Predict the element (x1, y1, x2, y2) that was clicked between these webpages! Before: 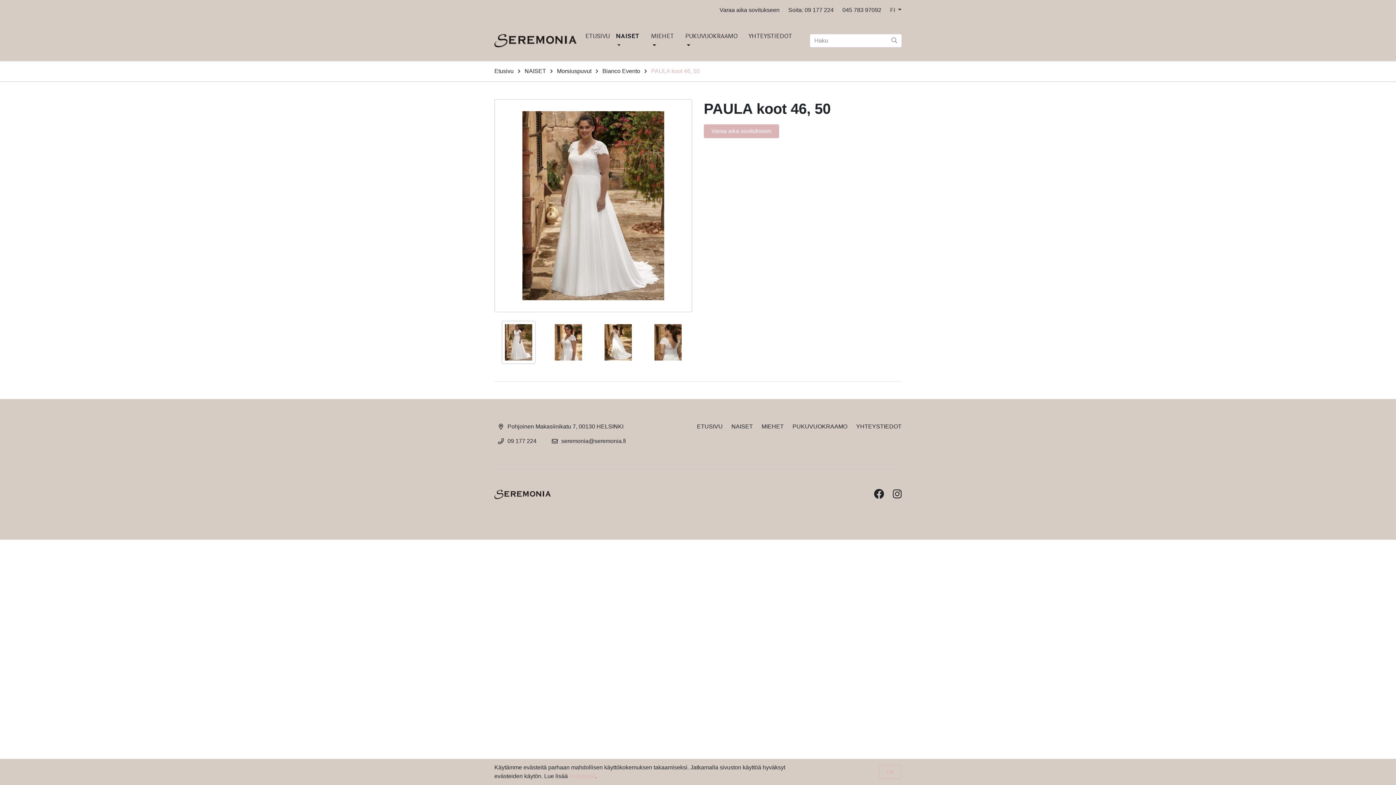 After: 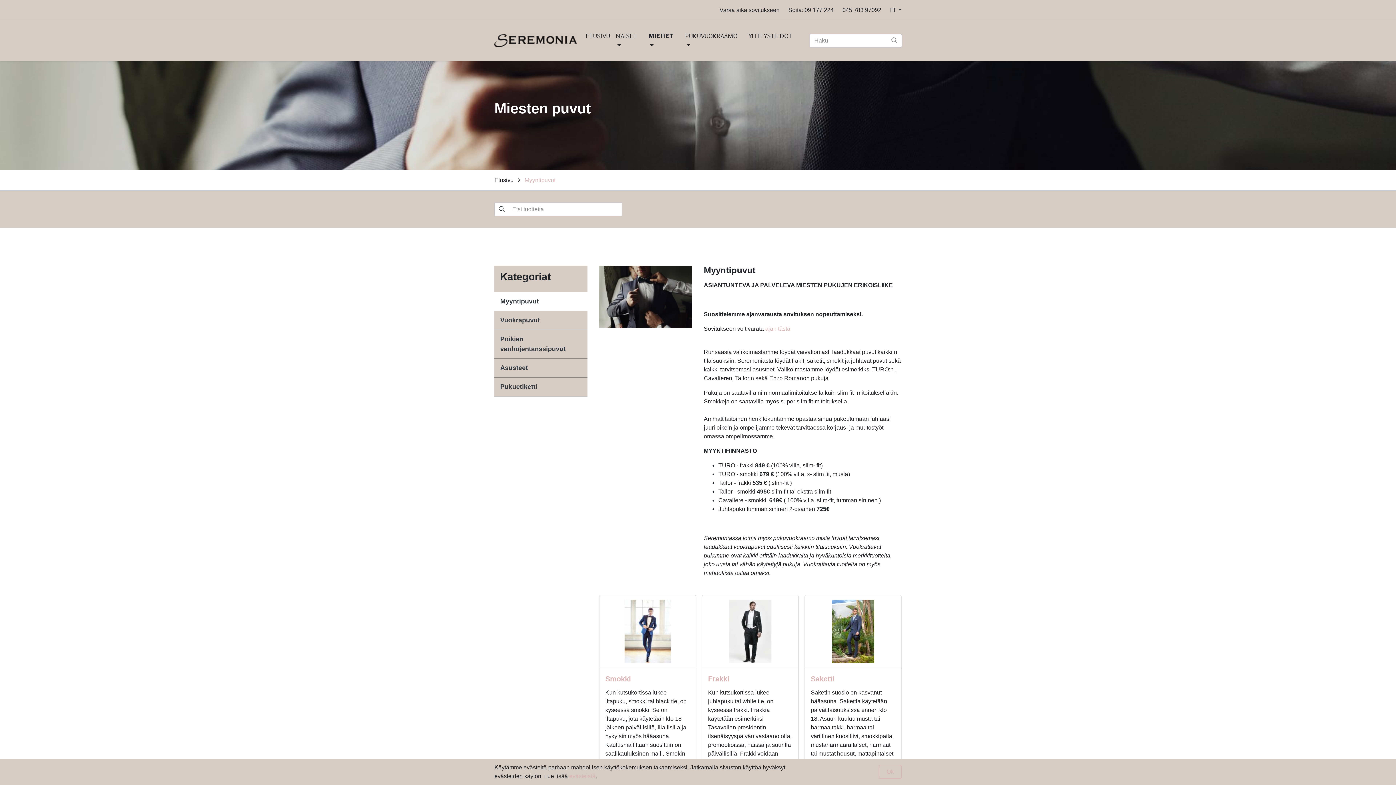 Action: label: MIEHET bbox: (761, 422, 784, 431)